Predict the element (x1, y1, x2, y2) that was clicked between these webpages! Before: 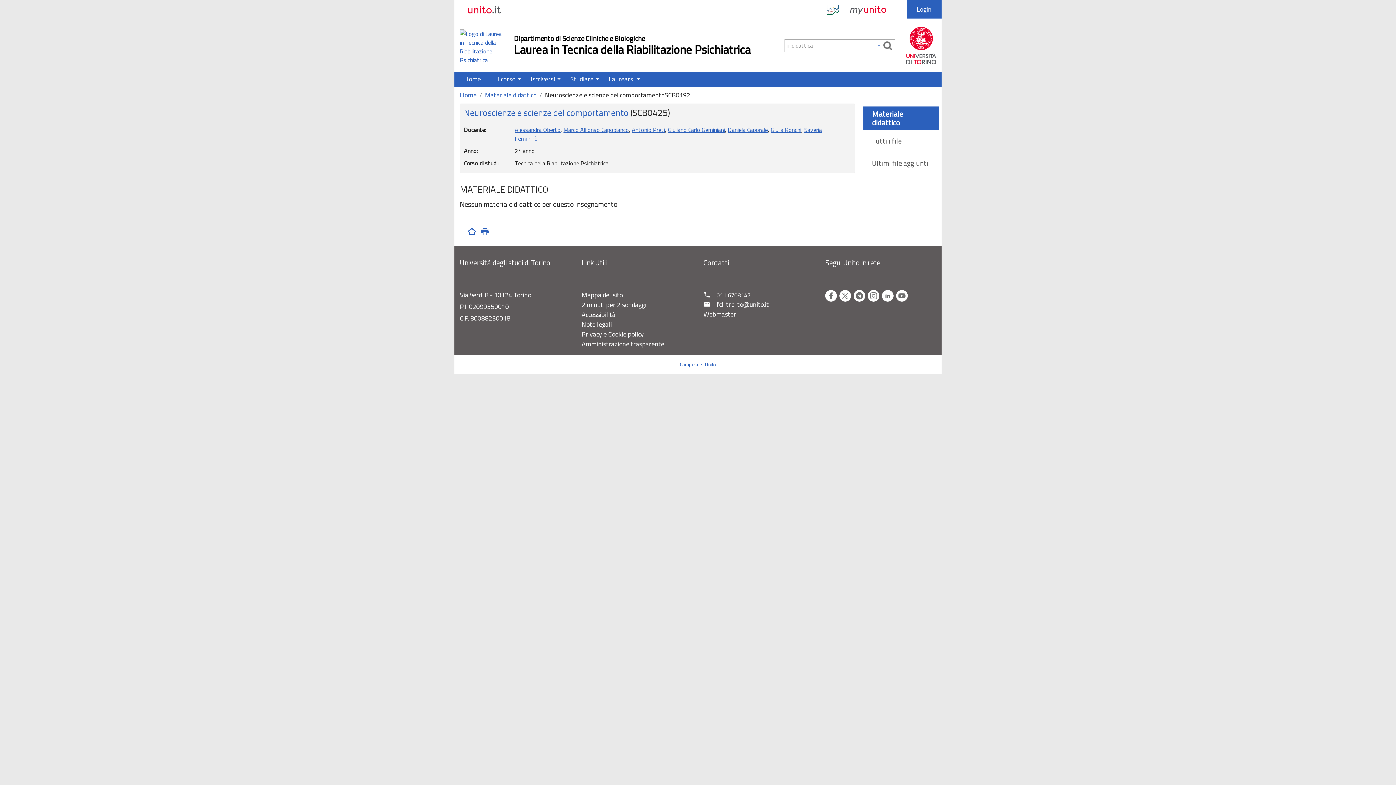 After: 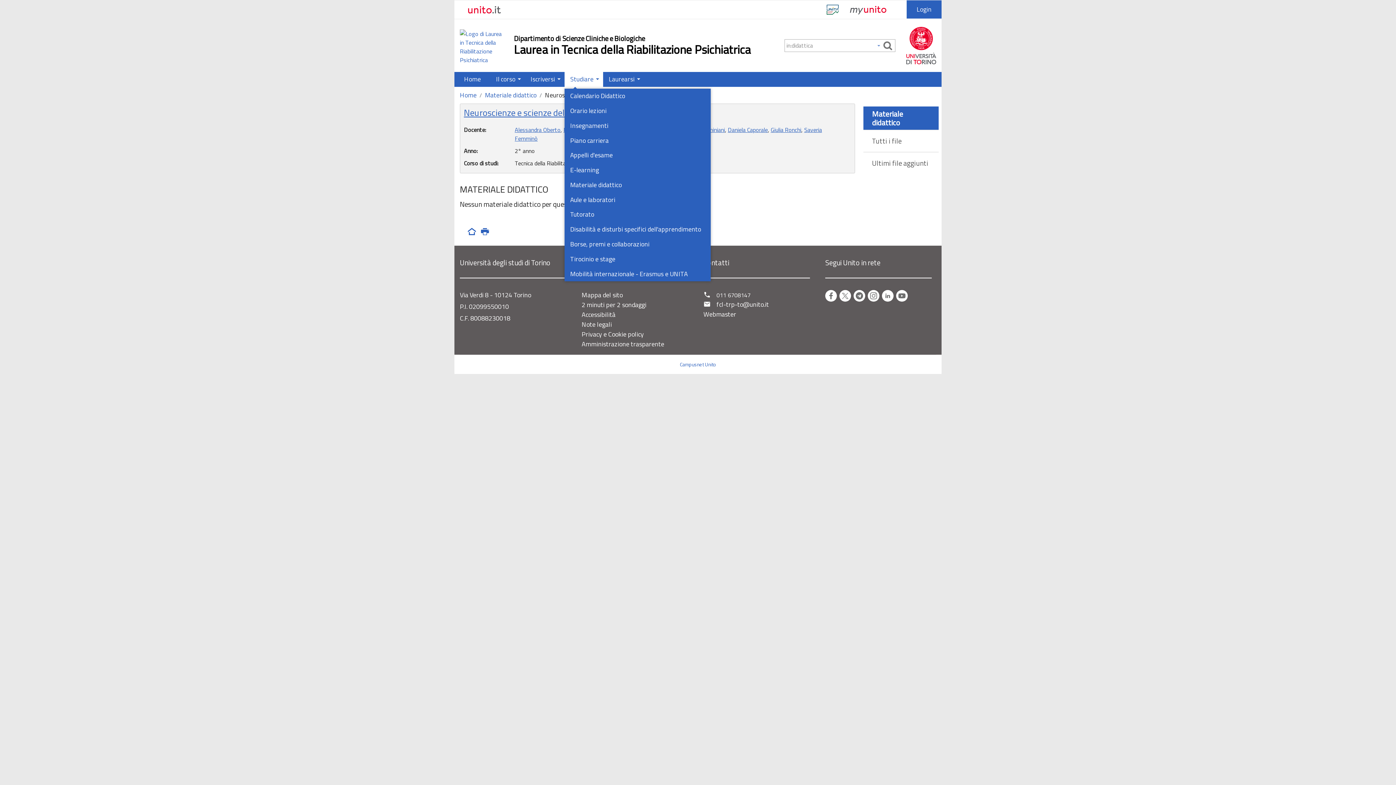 Action: bbox: (564, 72, 603, 86) label: Studiare